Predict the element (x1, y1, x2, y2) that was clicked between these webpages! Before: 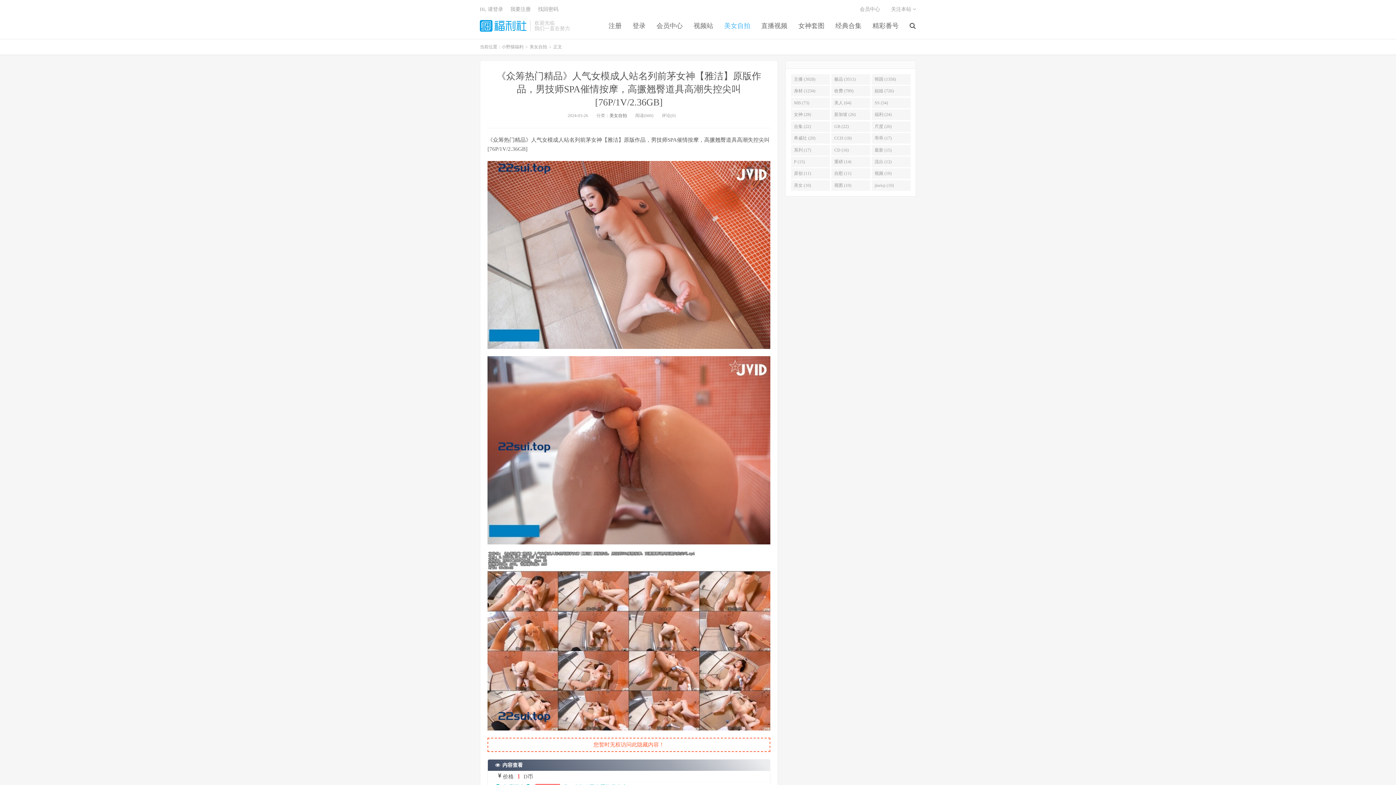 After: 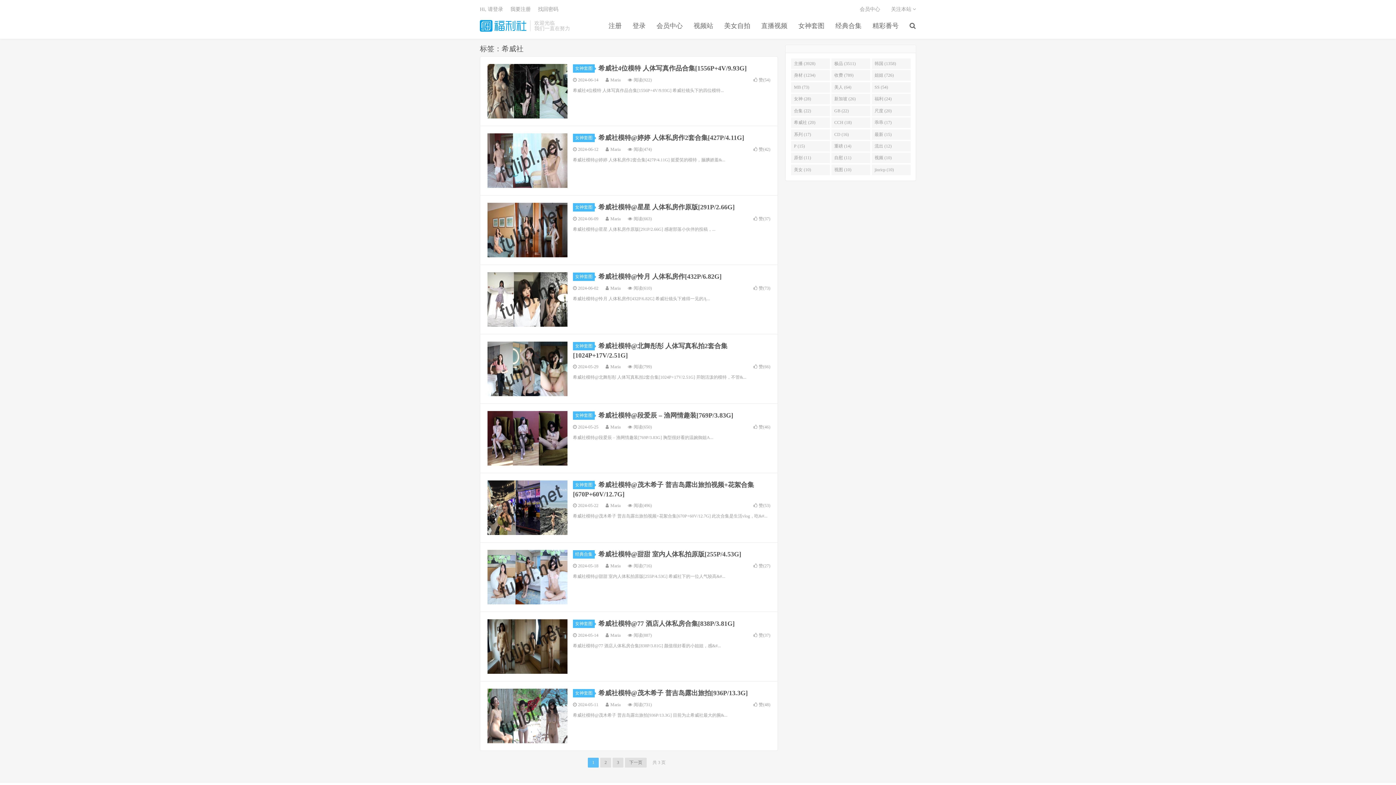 Action: bbox: (791, 133, 830, 143) label: 希威社 (20)